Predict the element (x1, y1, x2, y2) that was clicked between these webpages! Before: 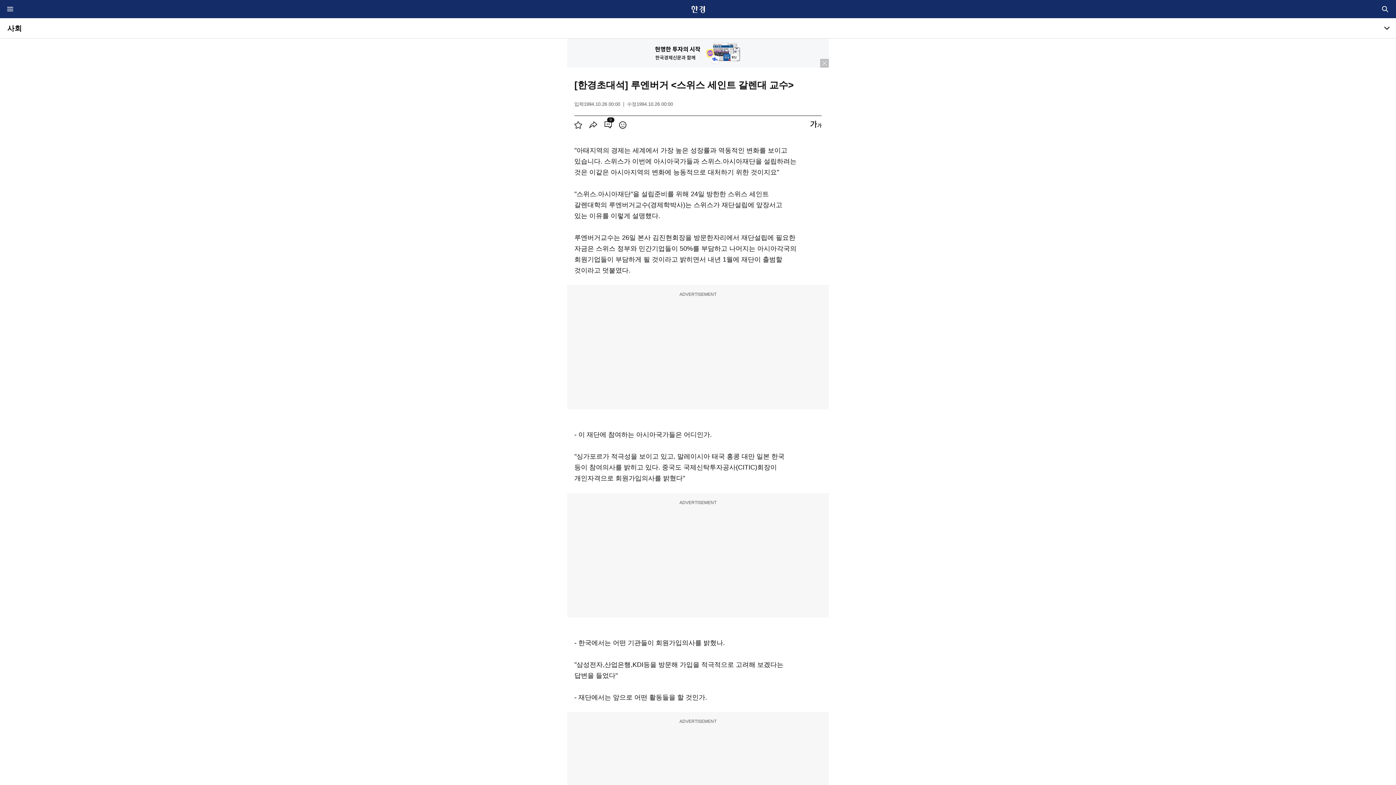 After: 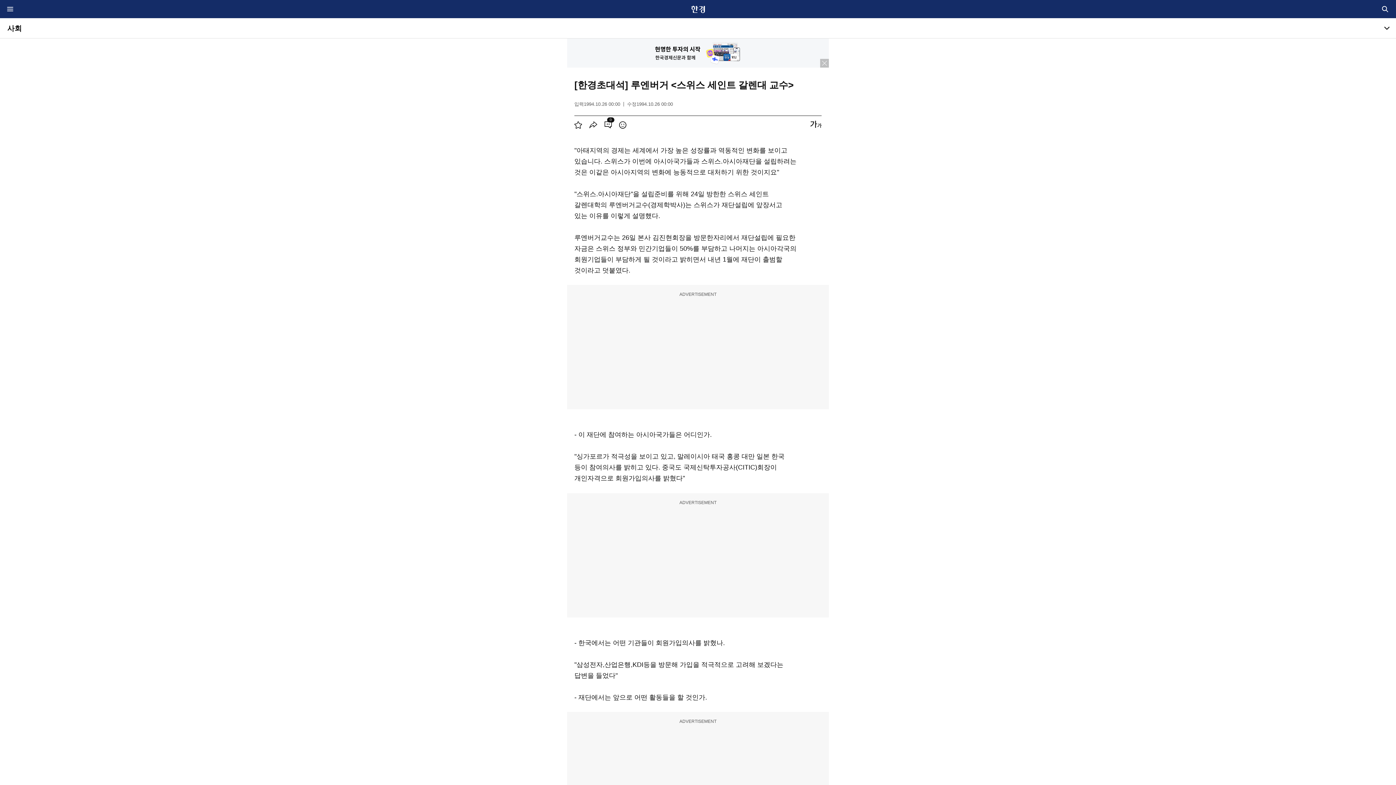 Action: bbox: (567, 38, 829, 67)